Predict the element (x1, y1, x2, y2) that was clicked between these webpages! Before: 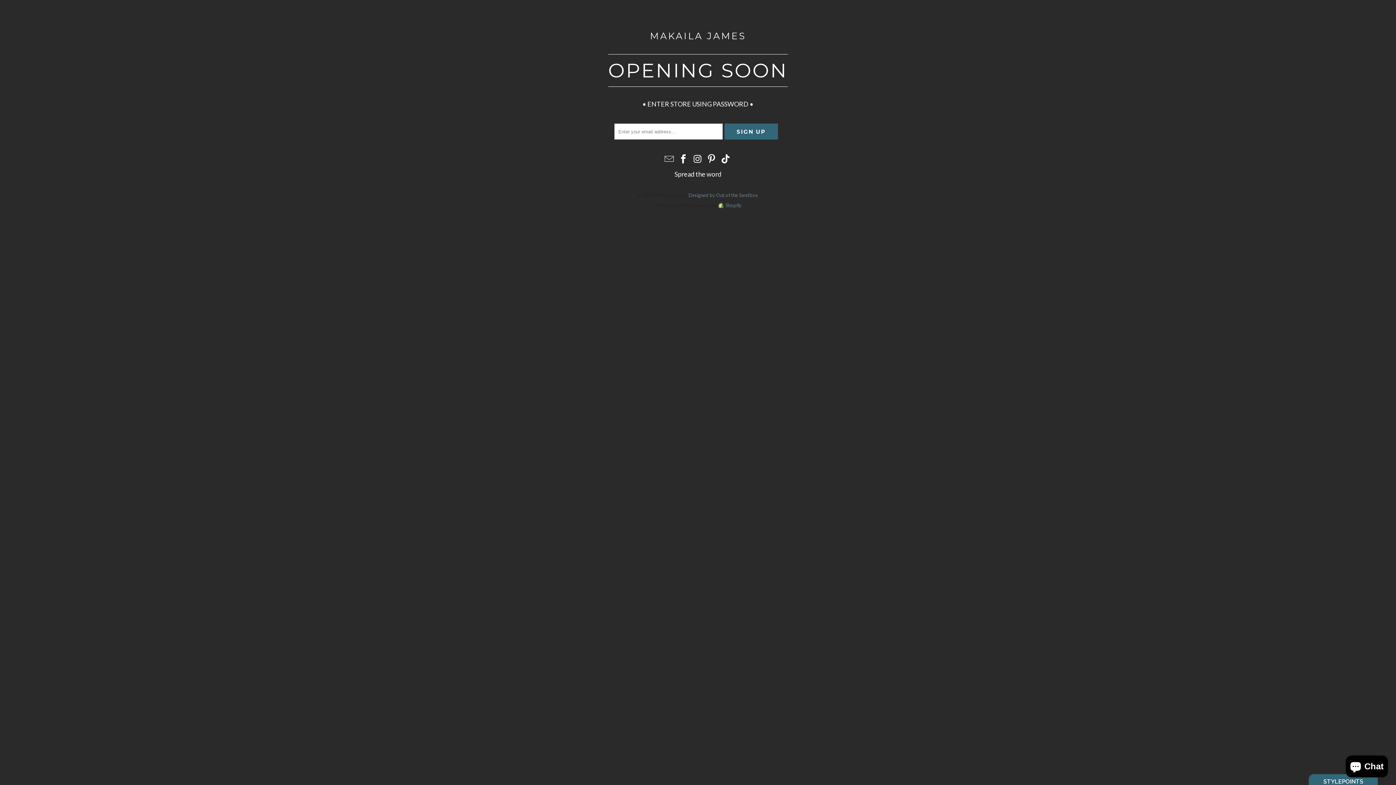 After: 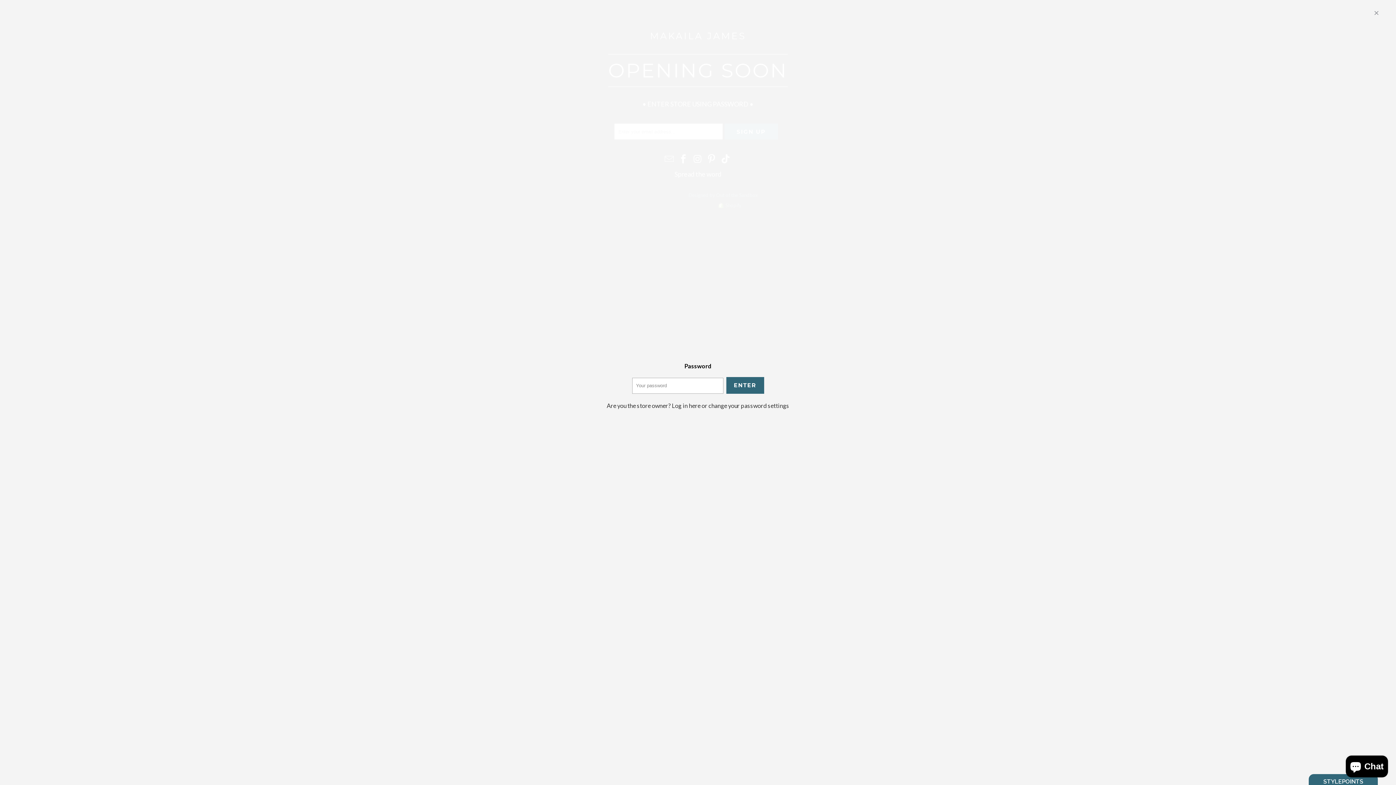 Action: bbox: (641, 100, 754, 108) label: • ENTER STORE USING PASSWORD •